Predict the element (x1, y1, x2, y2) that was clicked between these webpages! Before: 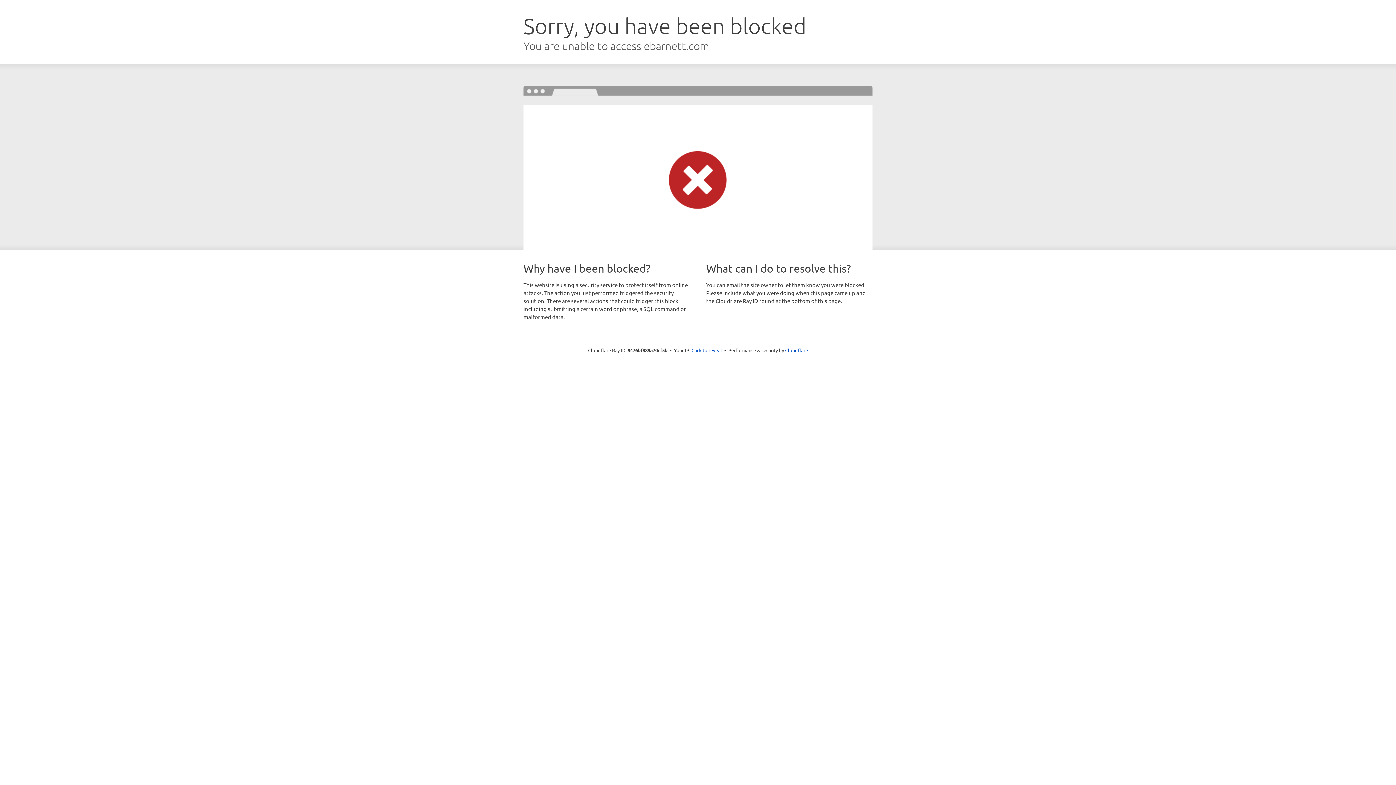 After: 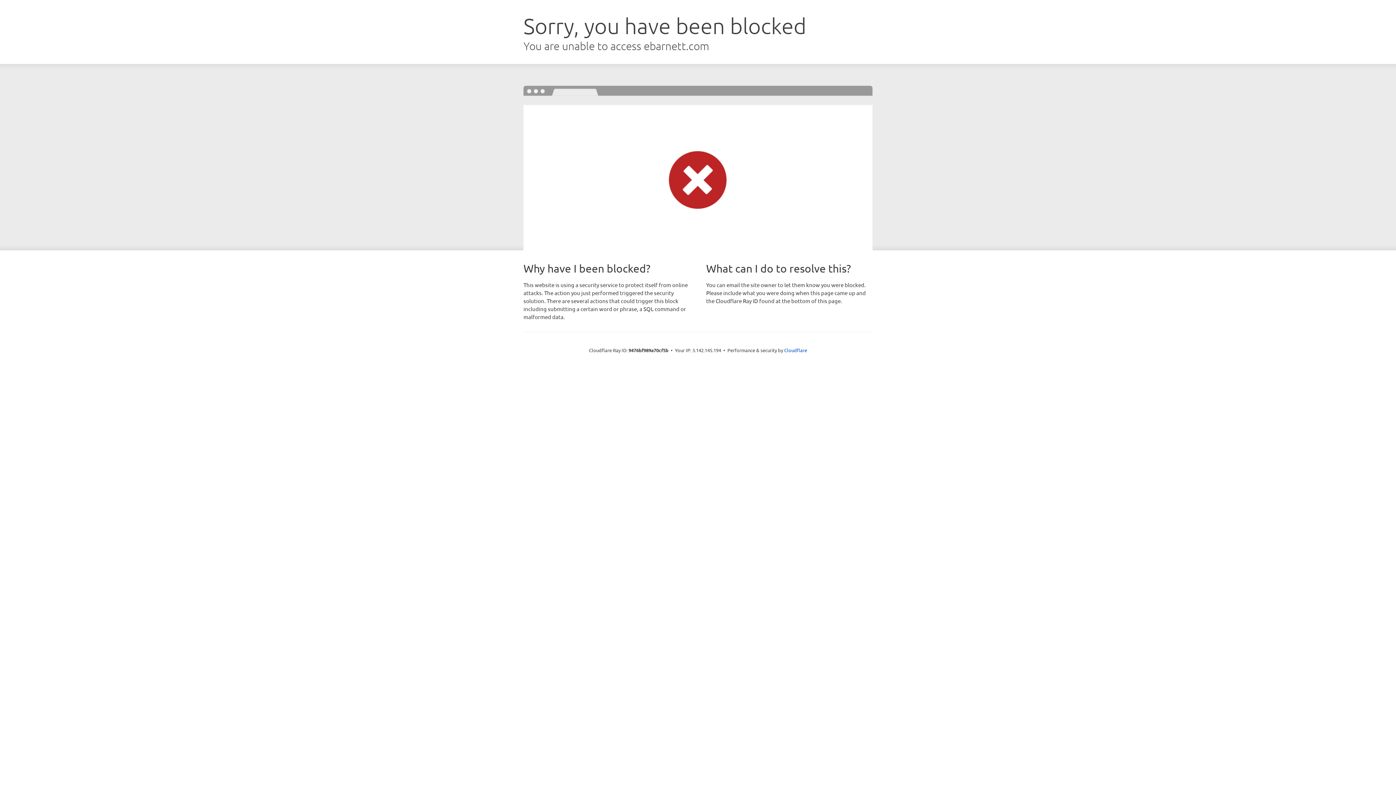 Action: label: Click to reveal bbox: (691, 346, 722, 353)